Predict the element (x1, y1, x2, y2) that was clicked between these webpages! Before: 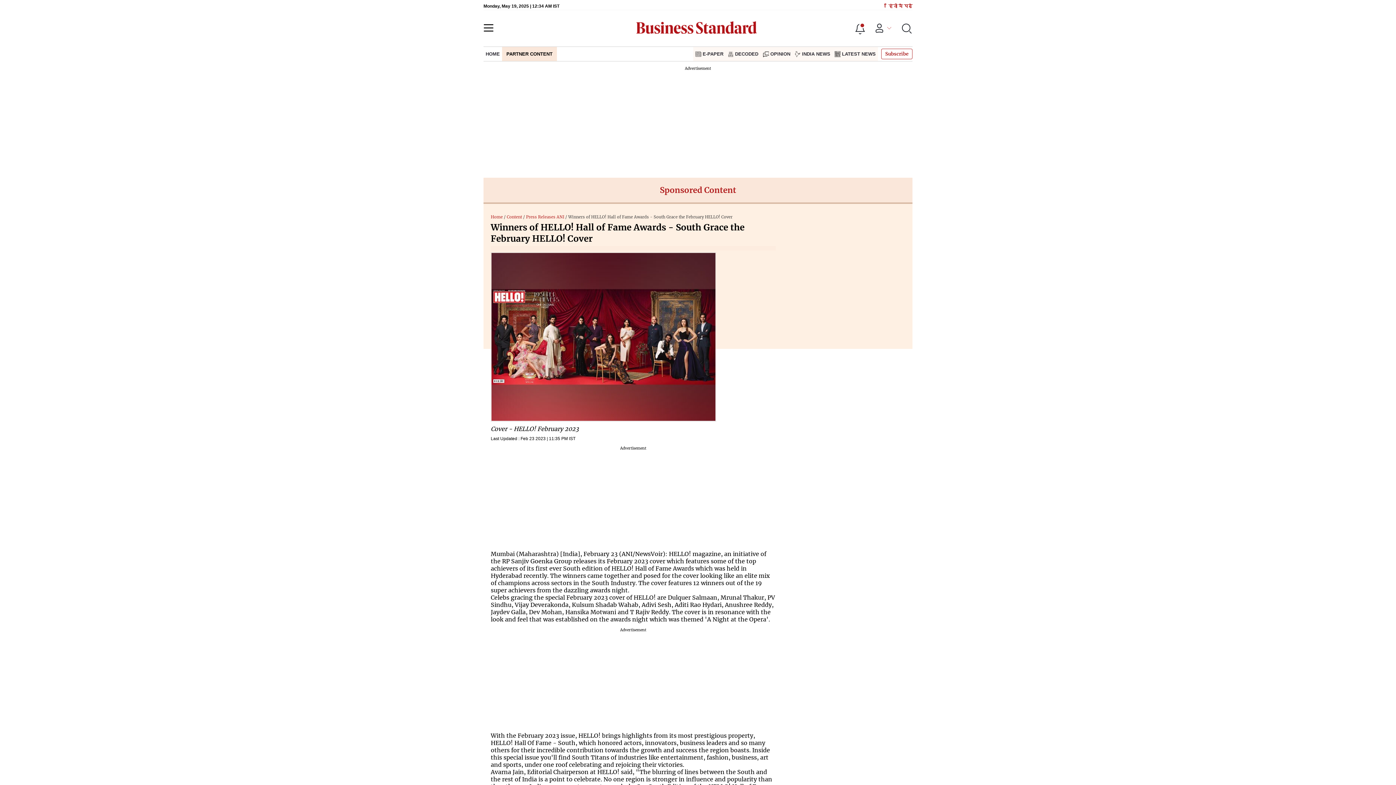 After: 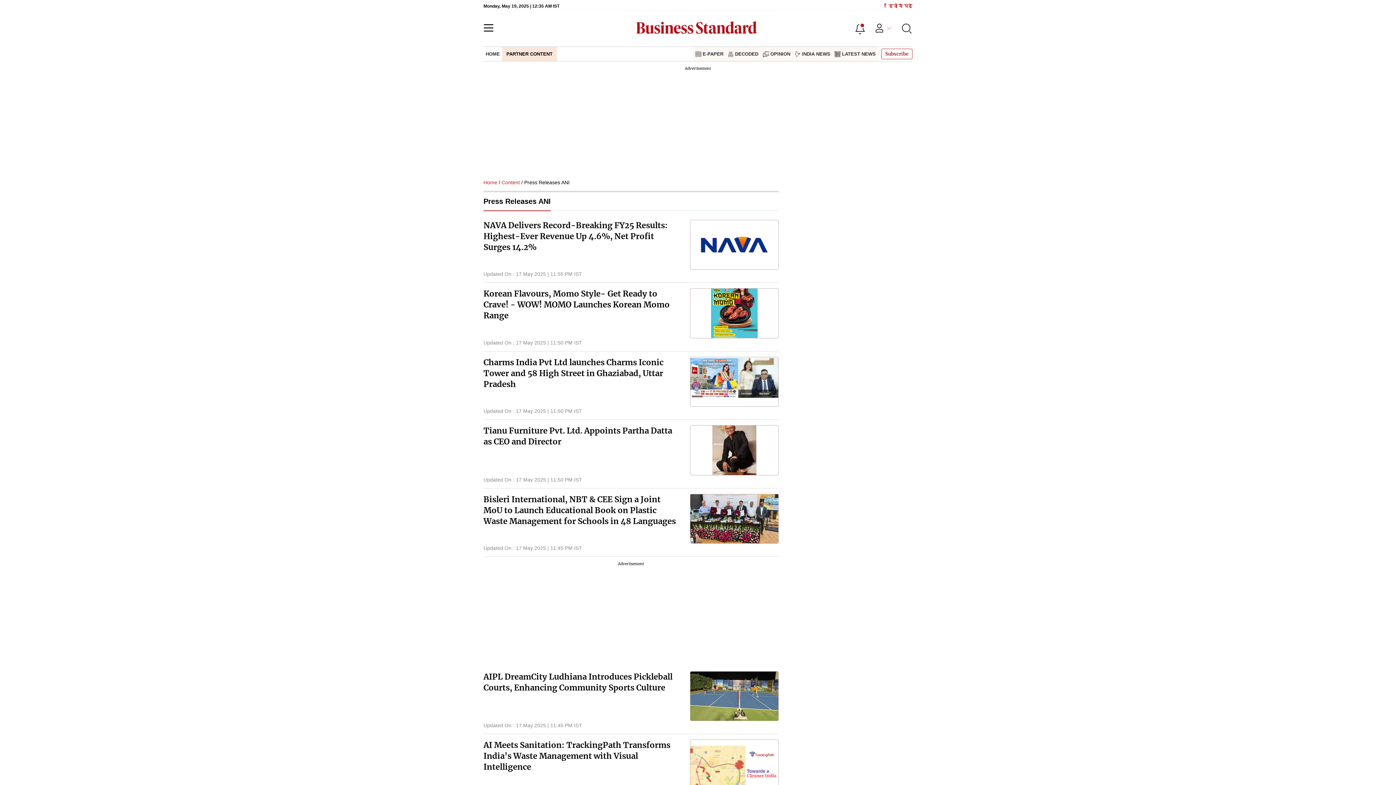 Action: label: Press Releases ANI bbox: (526, 214, 564, 219)